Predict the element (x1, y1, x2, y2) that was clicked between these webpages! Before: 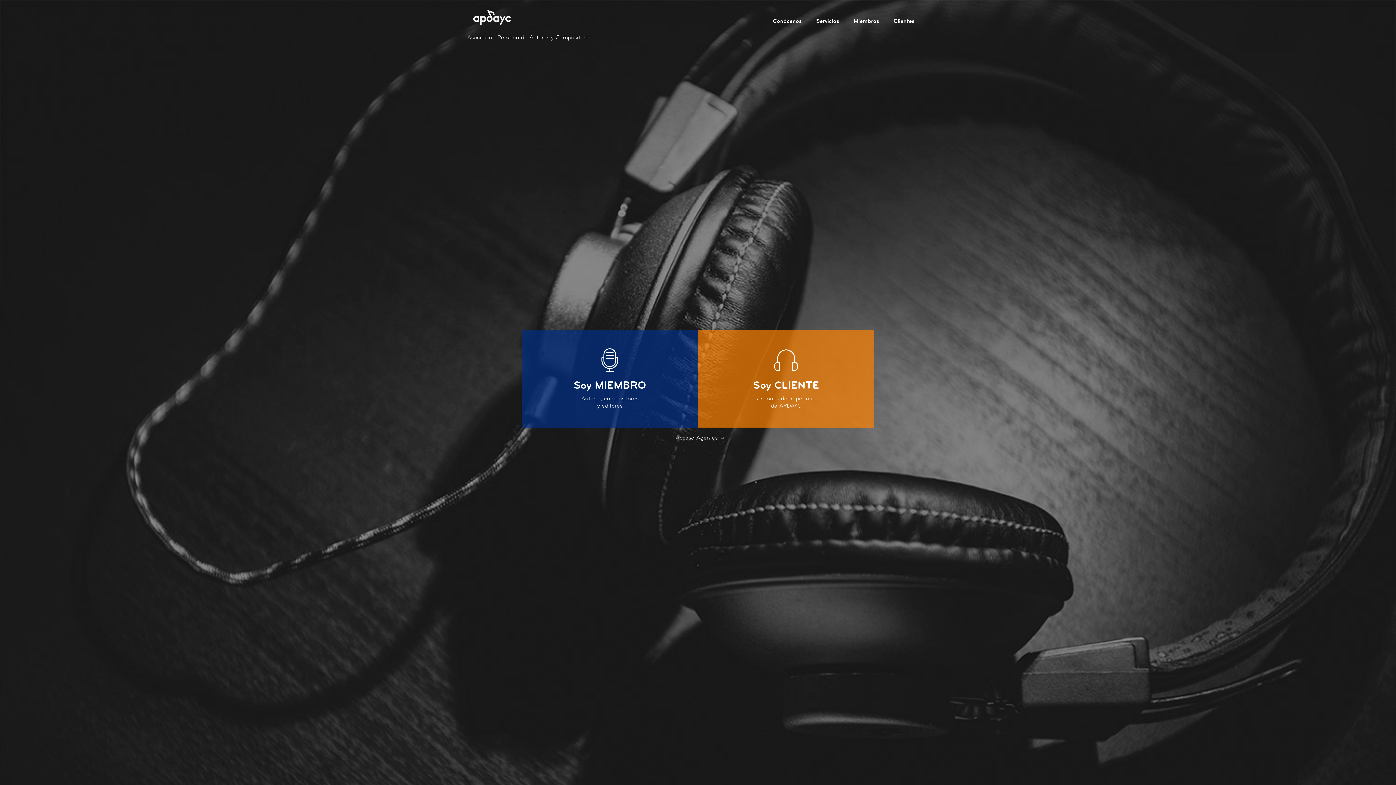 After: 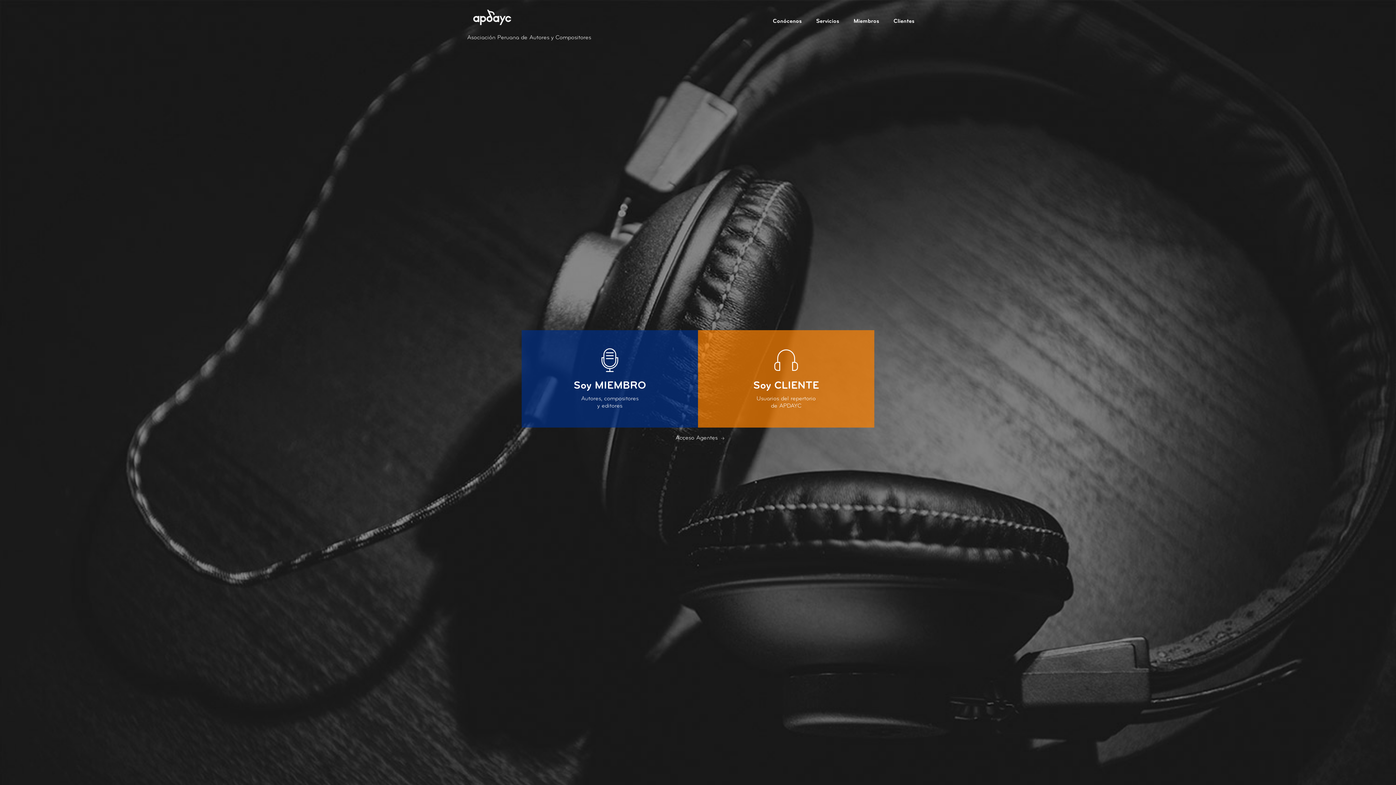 Action: bbox: (467, 3, 517, 34) label: APDAYC